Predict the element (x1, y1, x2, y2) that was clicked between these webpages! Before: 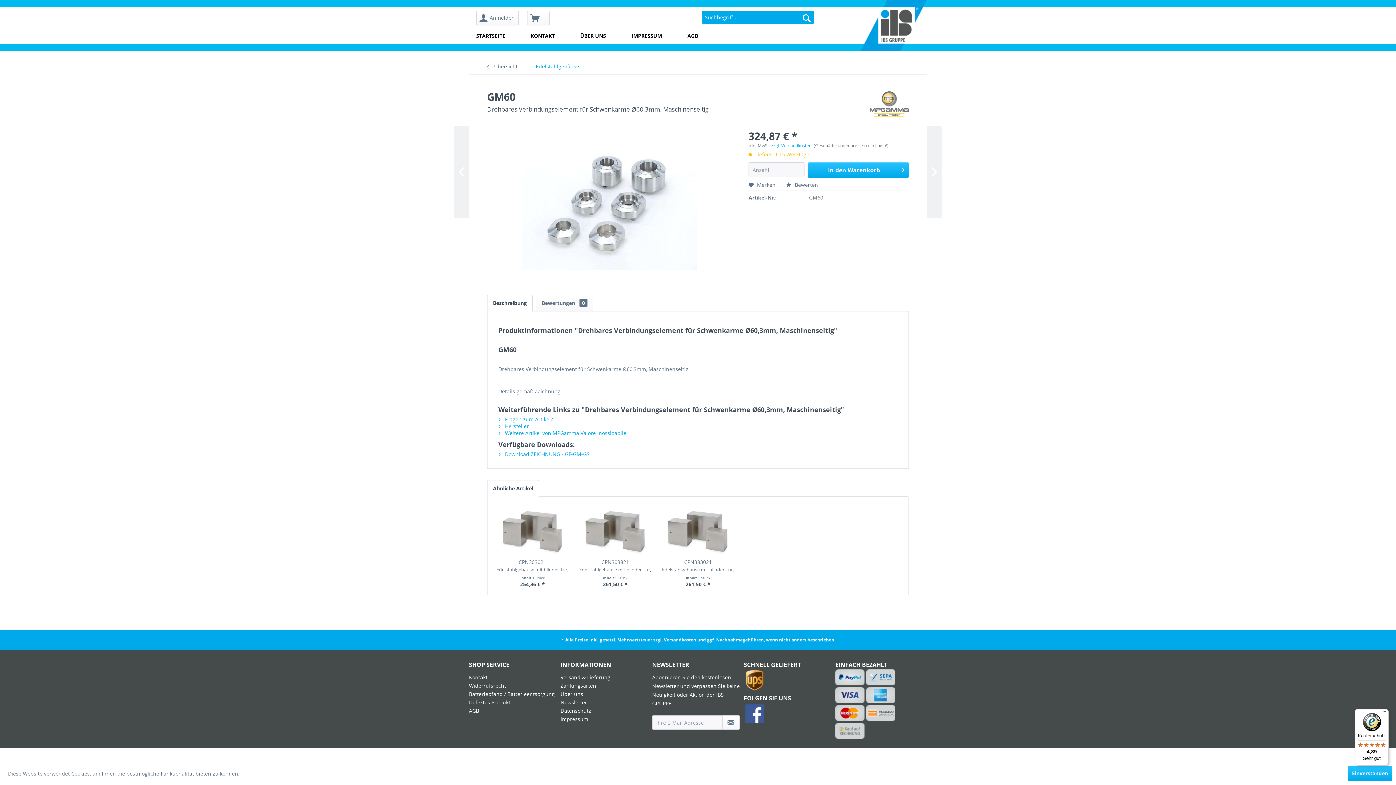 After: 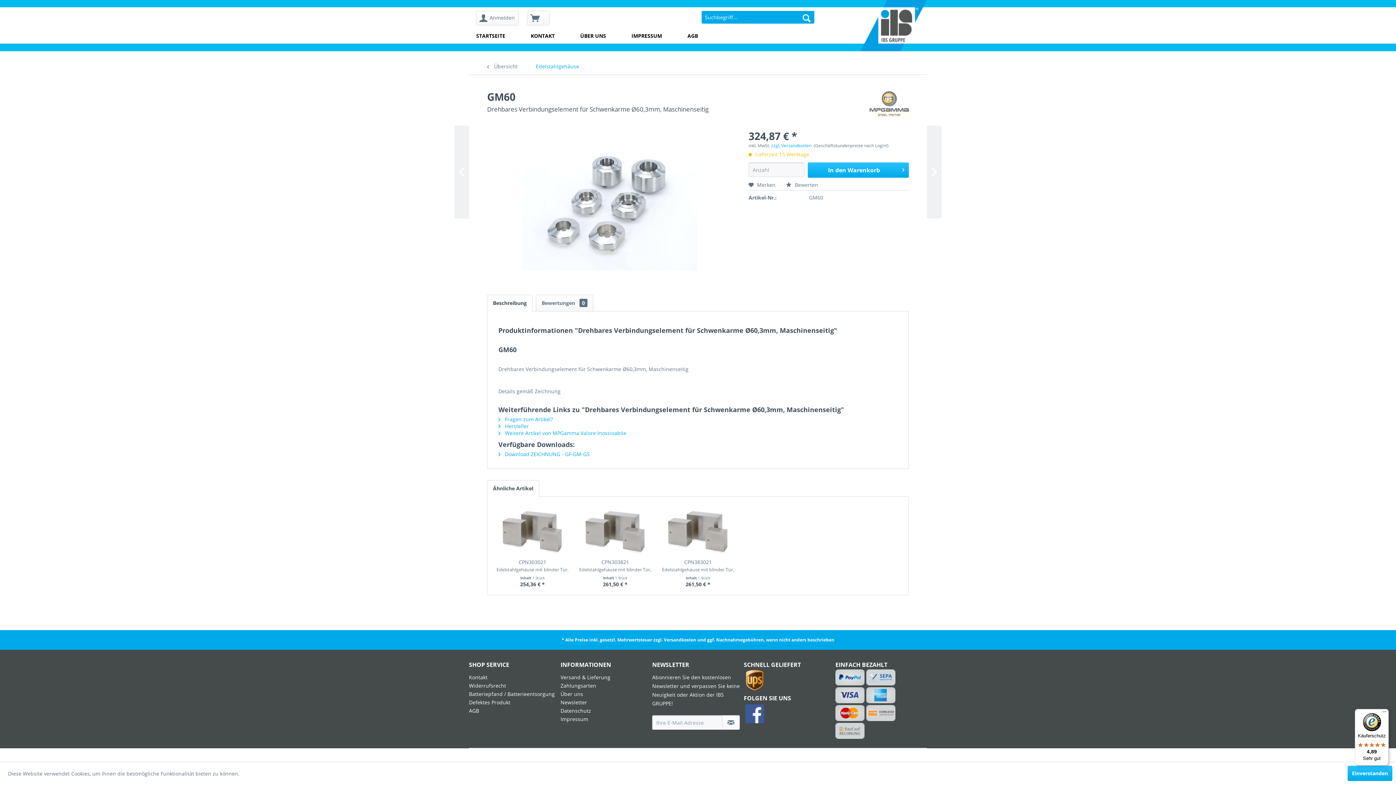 Action: label: Datenschutz bbox: (560, 706, 648, 715)